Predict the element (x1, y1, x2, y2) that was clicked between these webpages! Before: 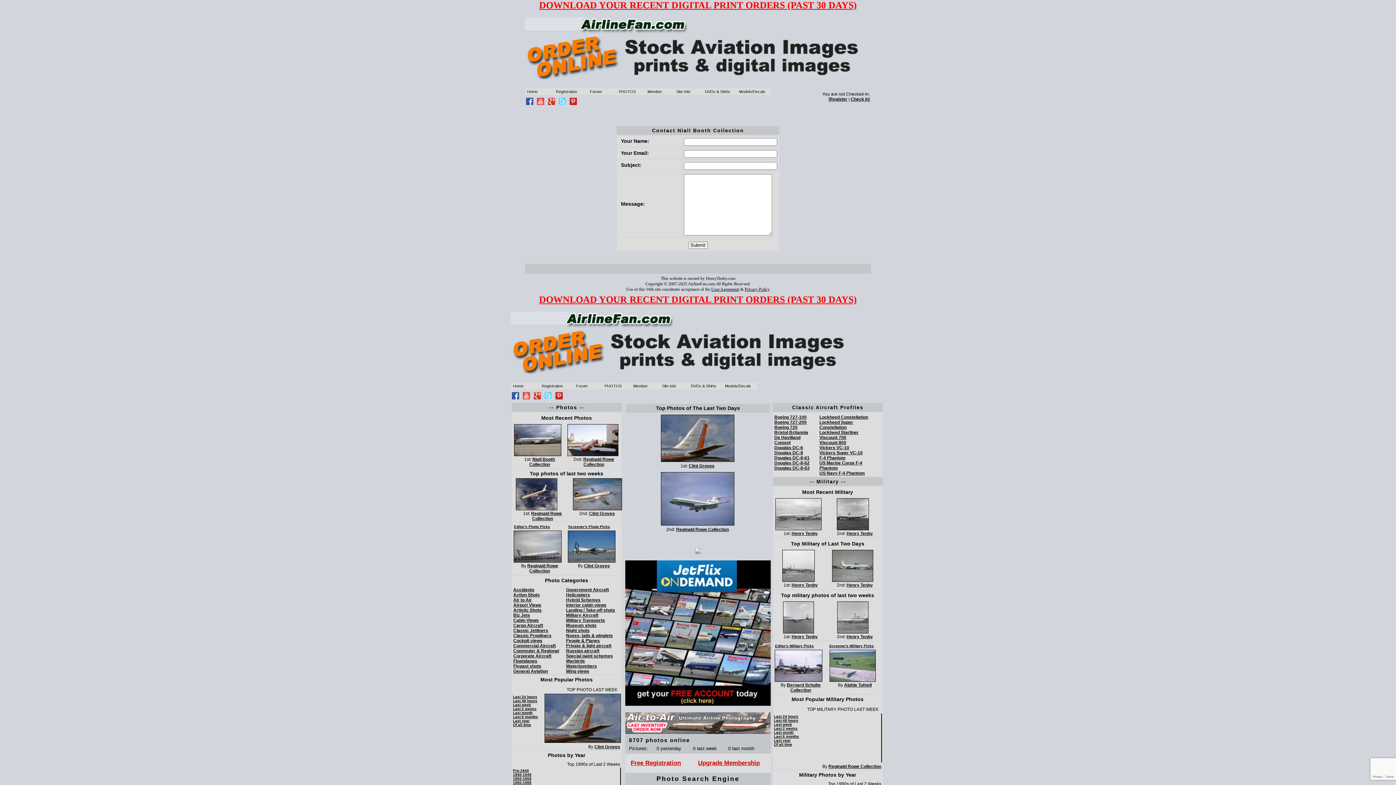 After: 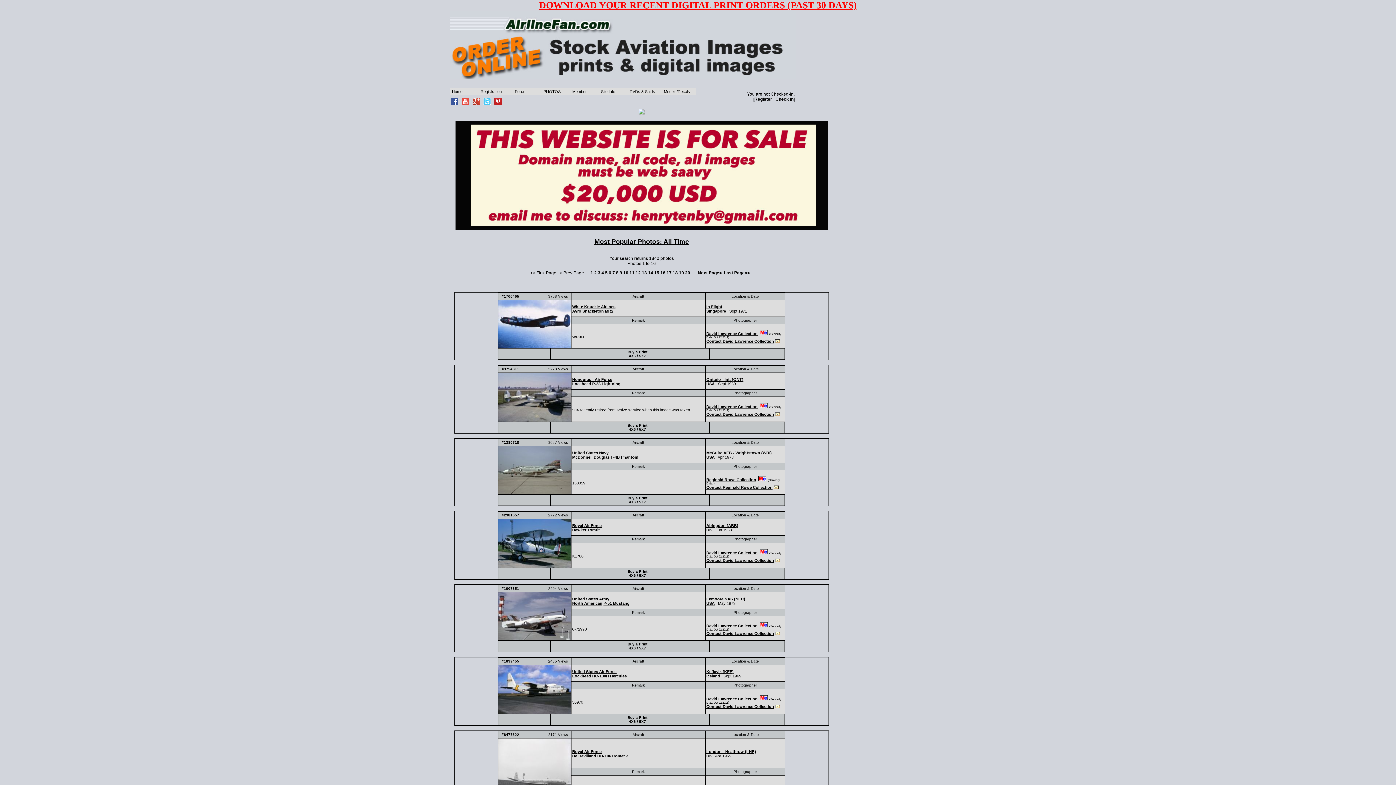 Action: label: Of all time bbox: (774, 742, 792, 746)